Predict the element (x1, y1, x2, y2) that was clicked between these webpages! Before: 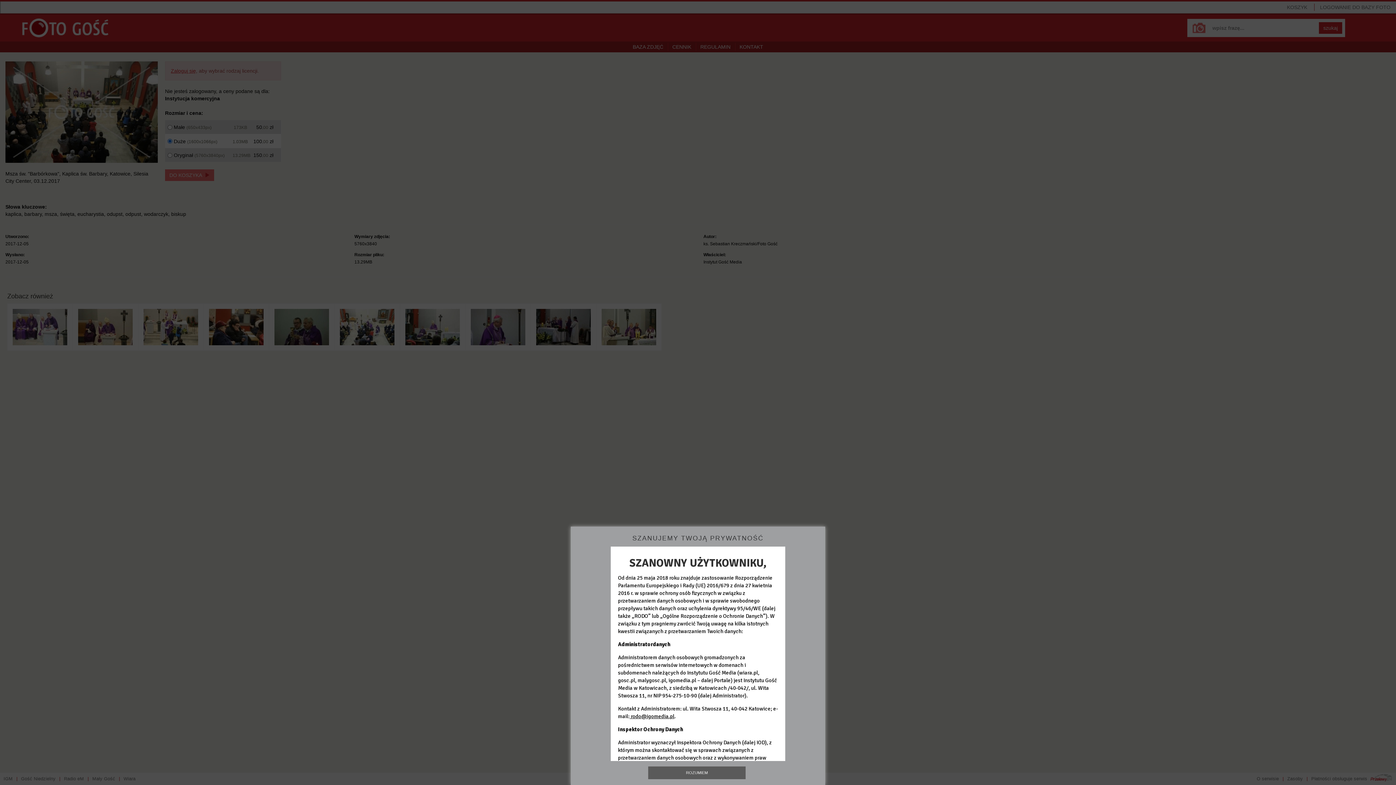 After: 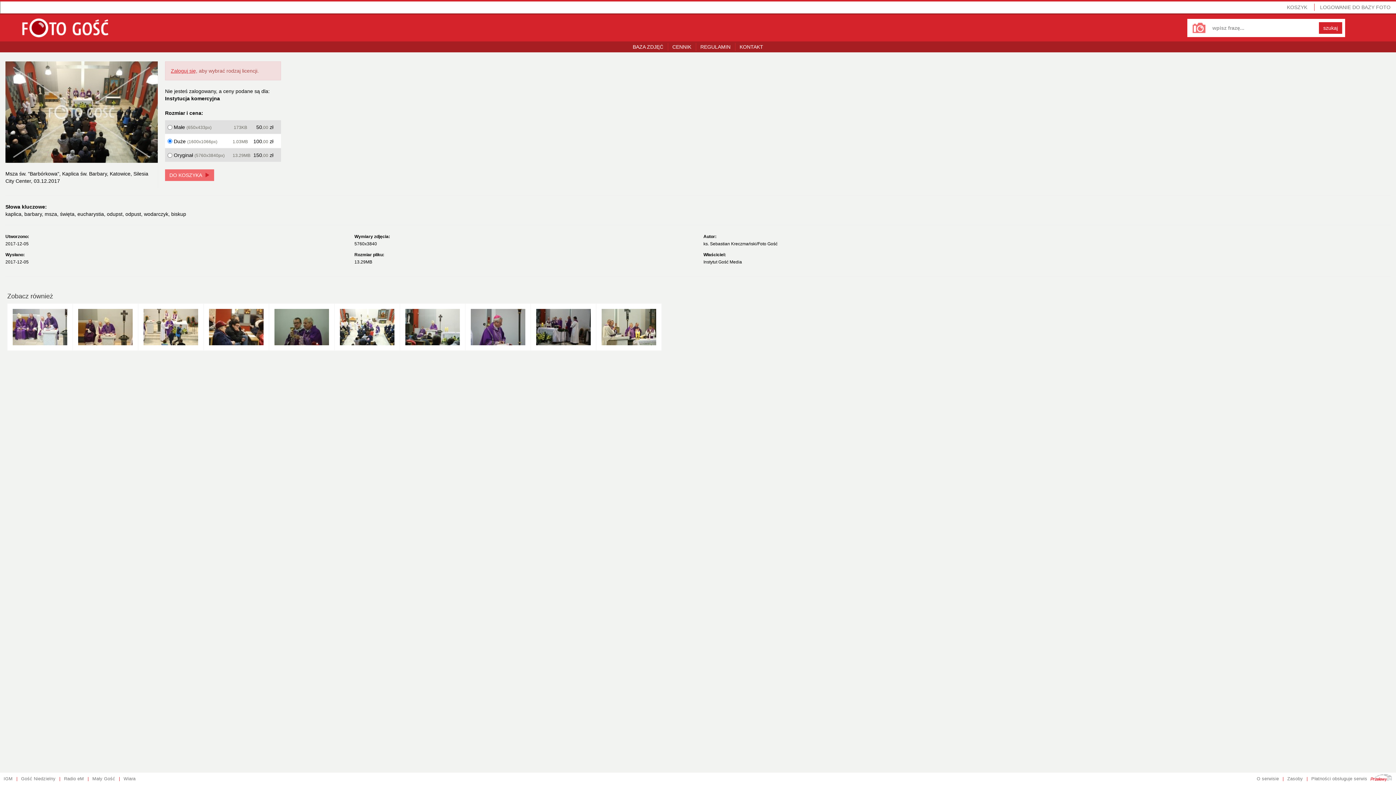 Action: bbox: (648, 766, 745, 779) label: ROZUMIEM